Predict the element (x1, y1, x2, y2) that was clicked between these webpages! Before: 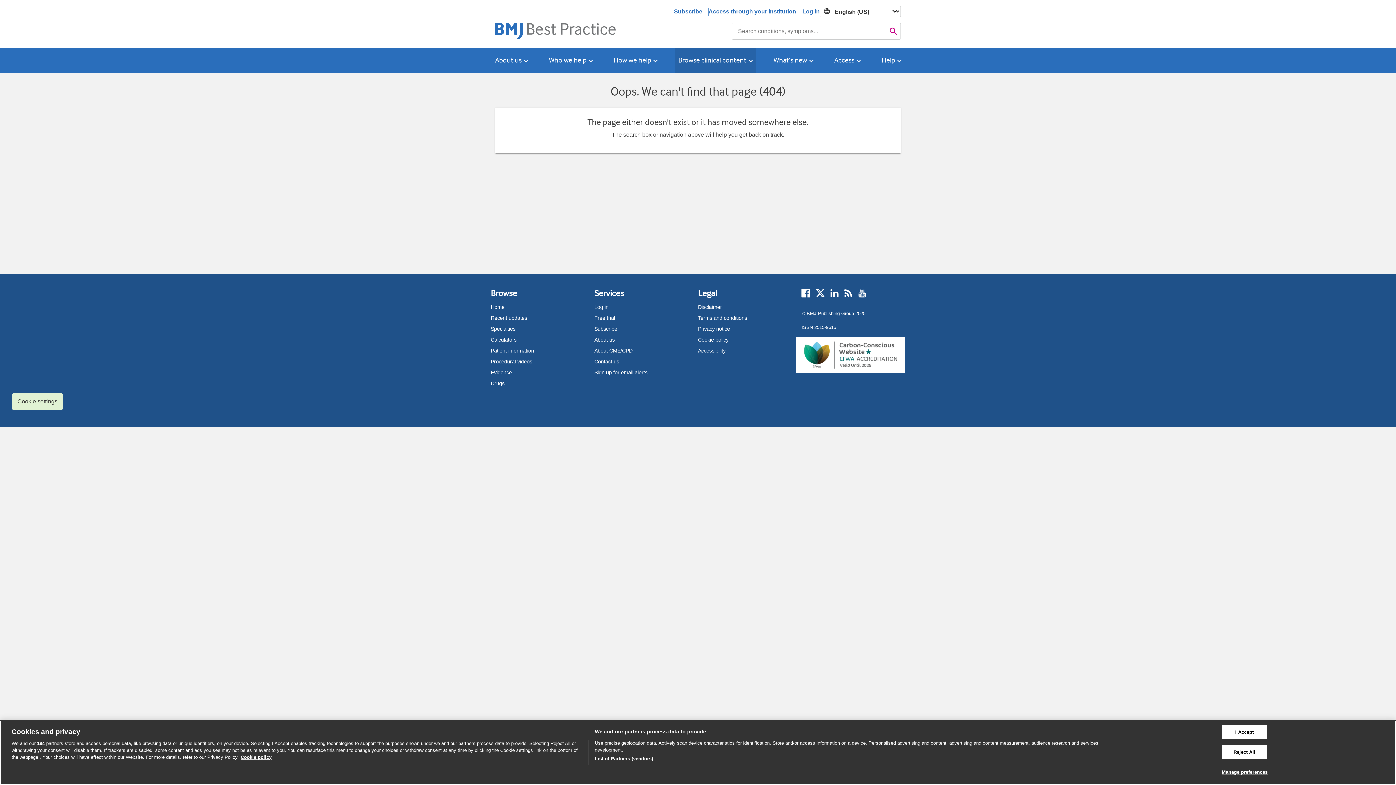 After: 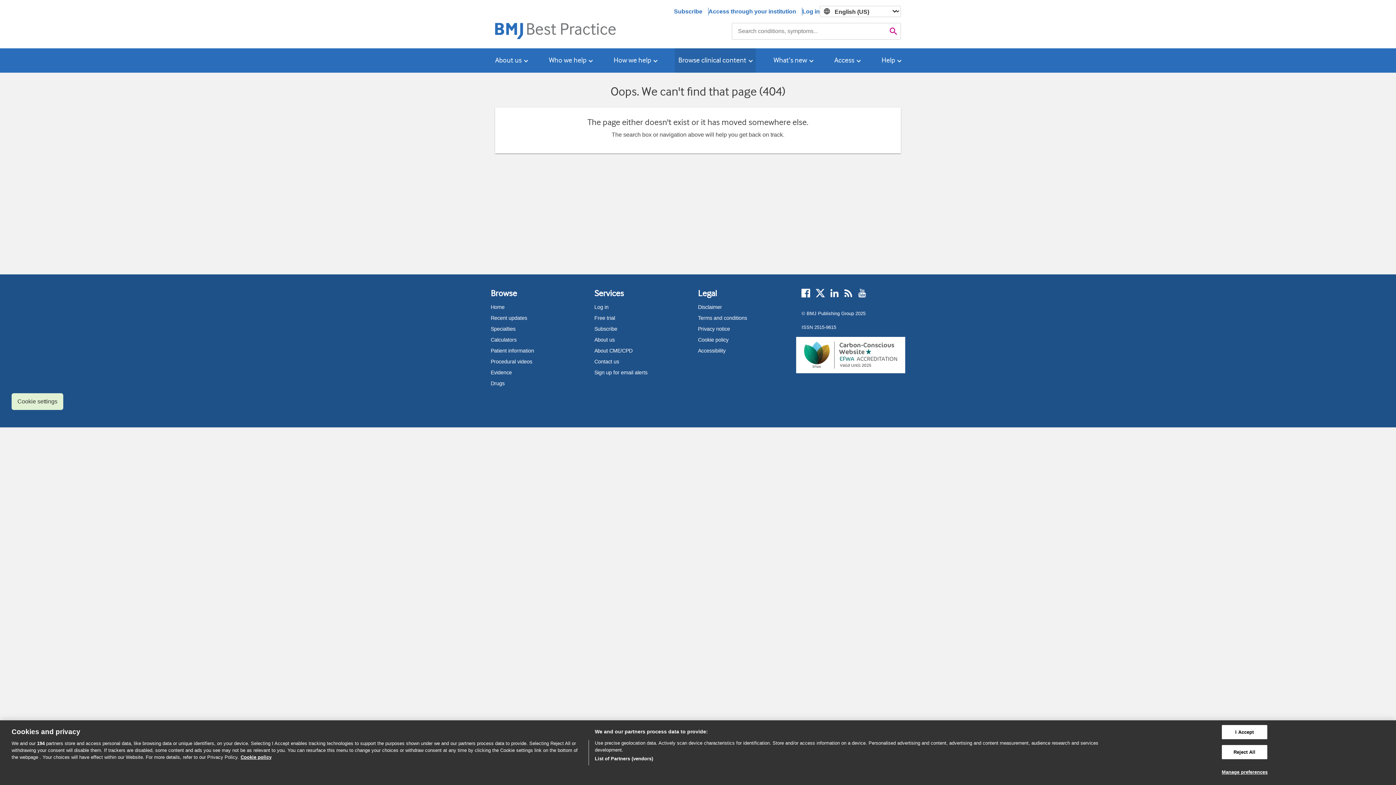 Action: bbox: (796, 338, 905, 371)